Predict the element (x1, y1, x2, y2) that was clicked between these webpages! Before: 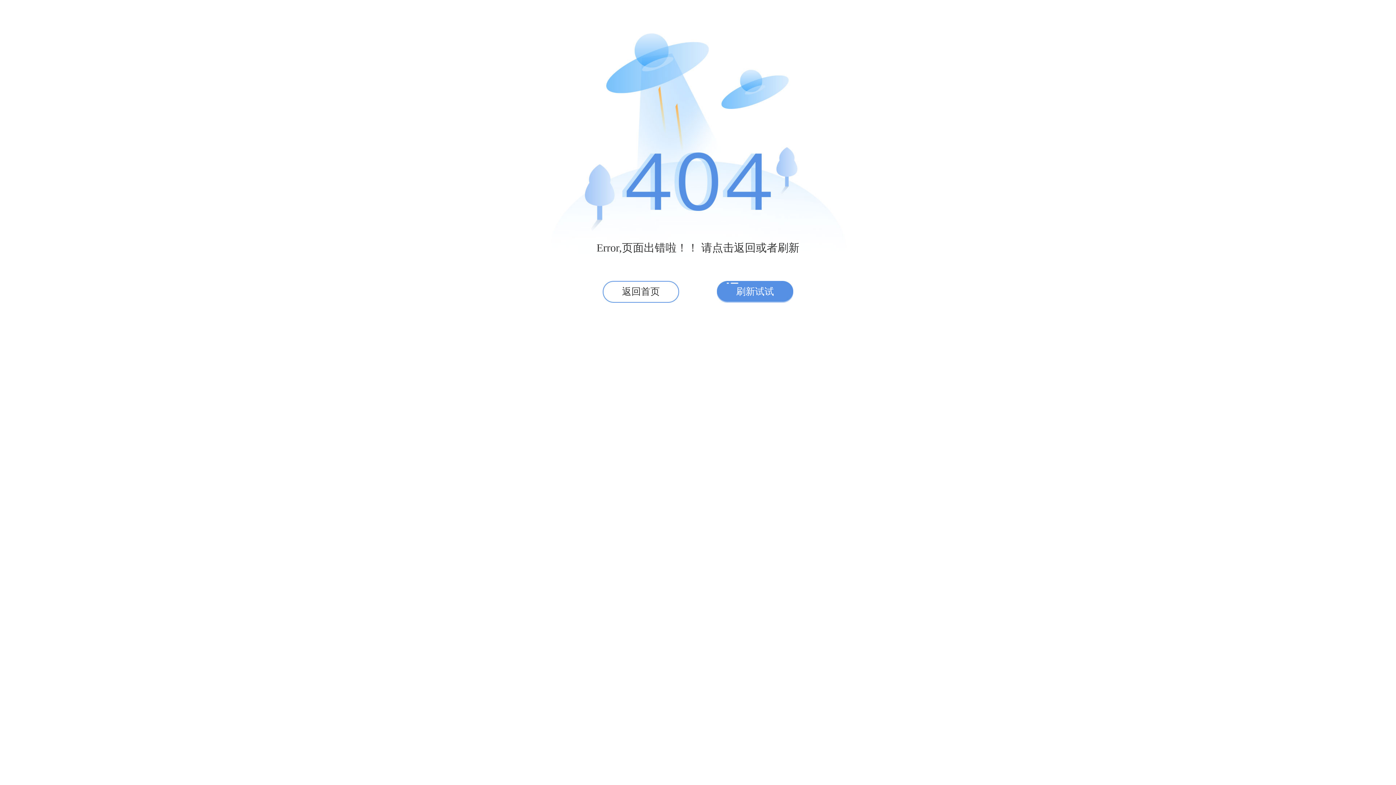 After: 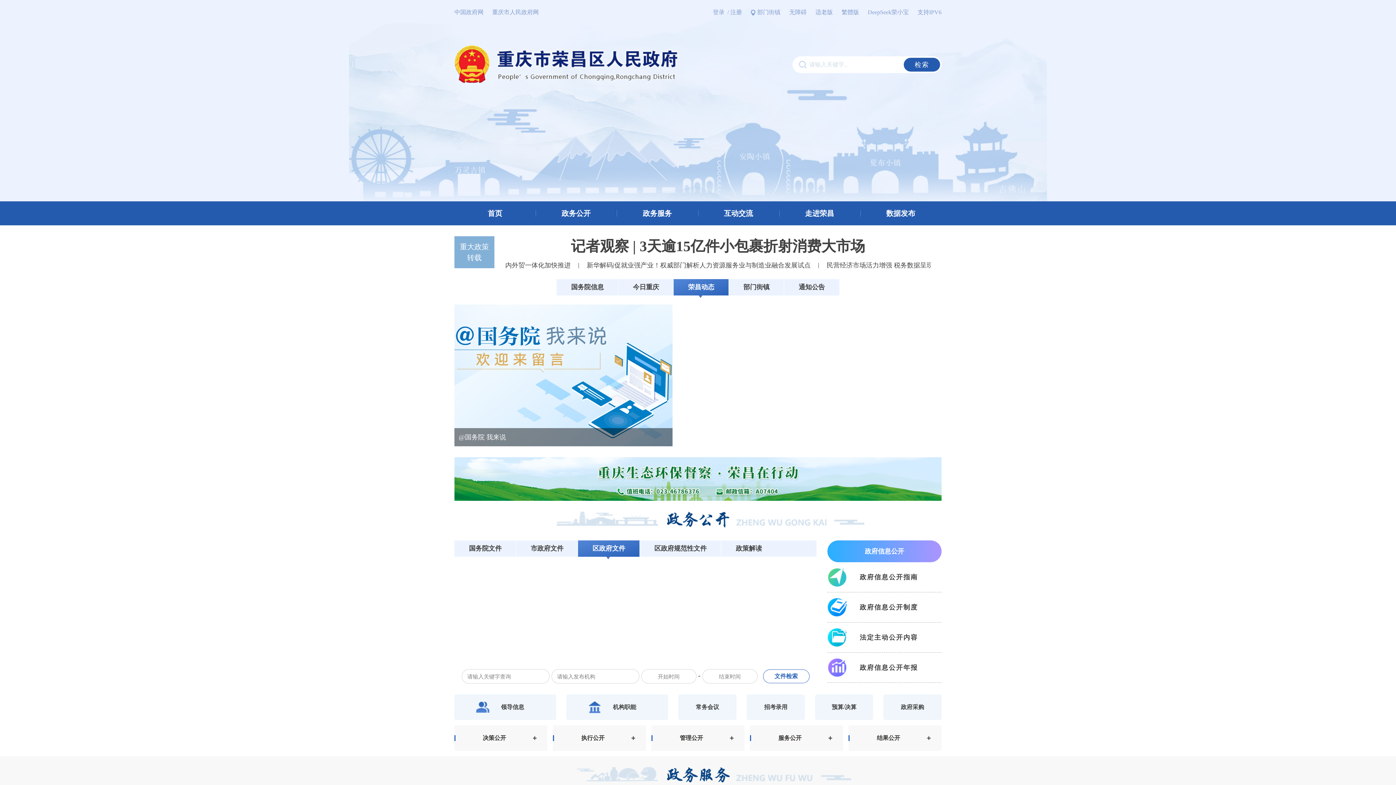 Action: bbox: (602, 281, 679, 302) label: 返回首页